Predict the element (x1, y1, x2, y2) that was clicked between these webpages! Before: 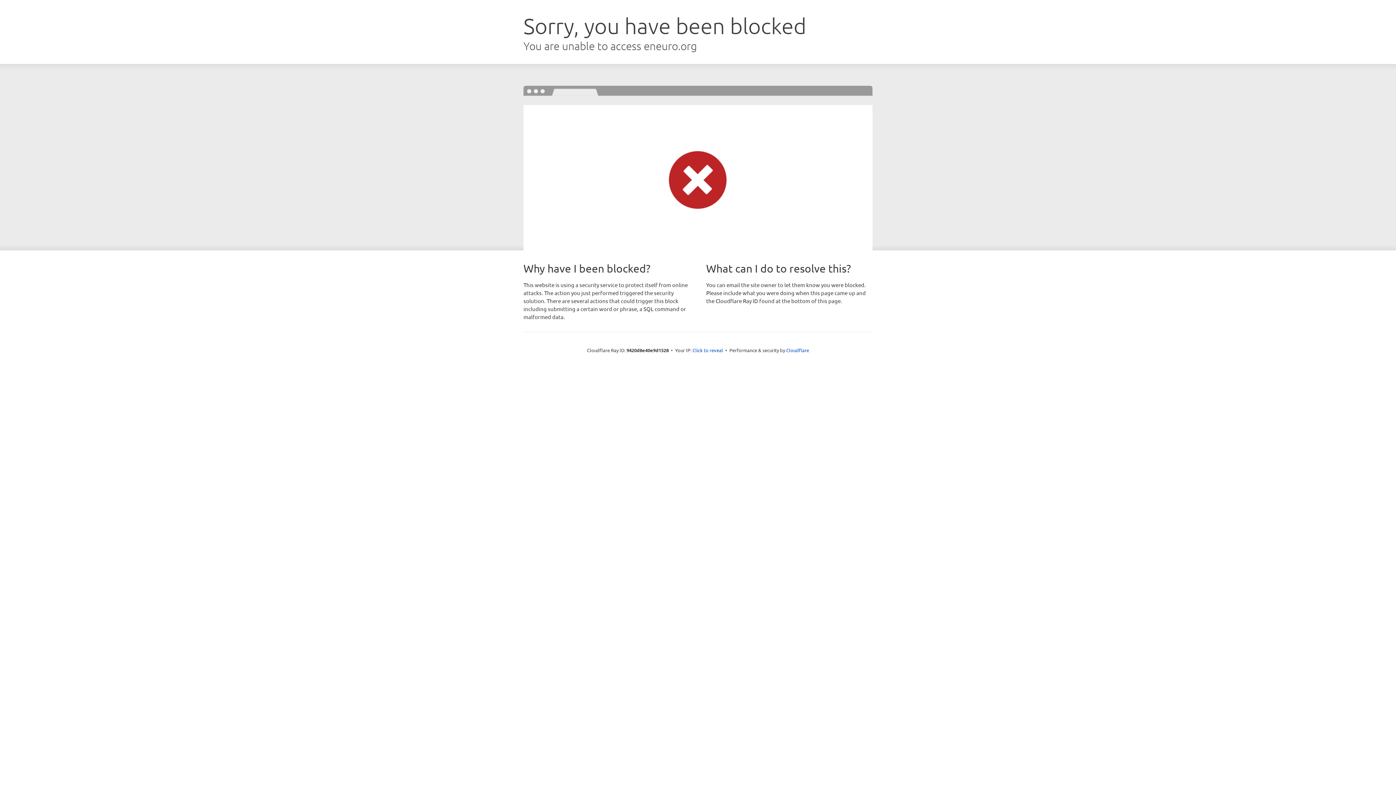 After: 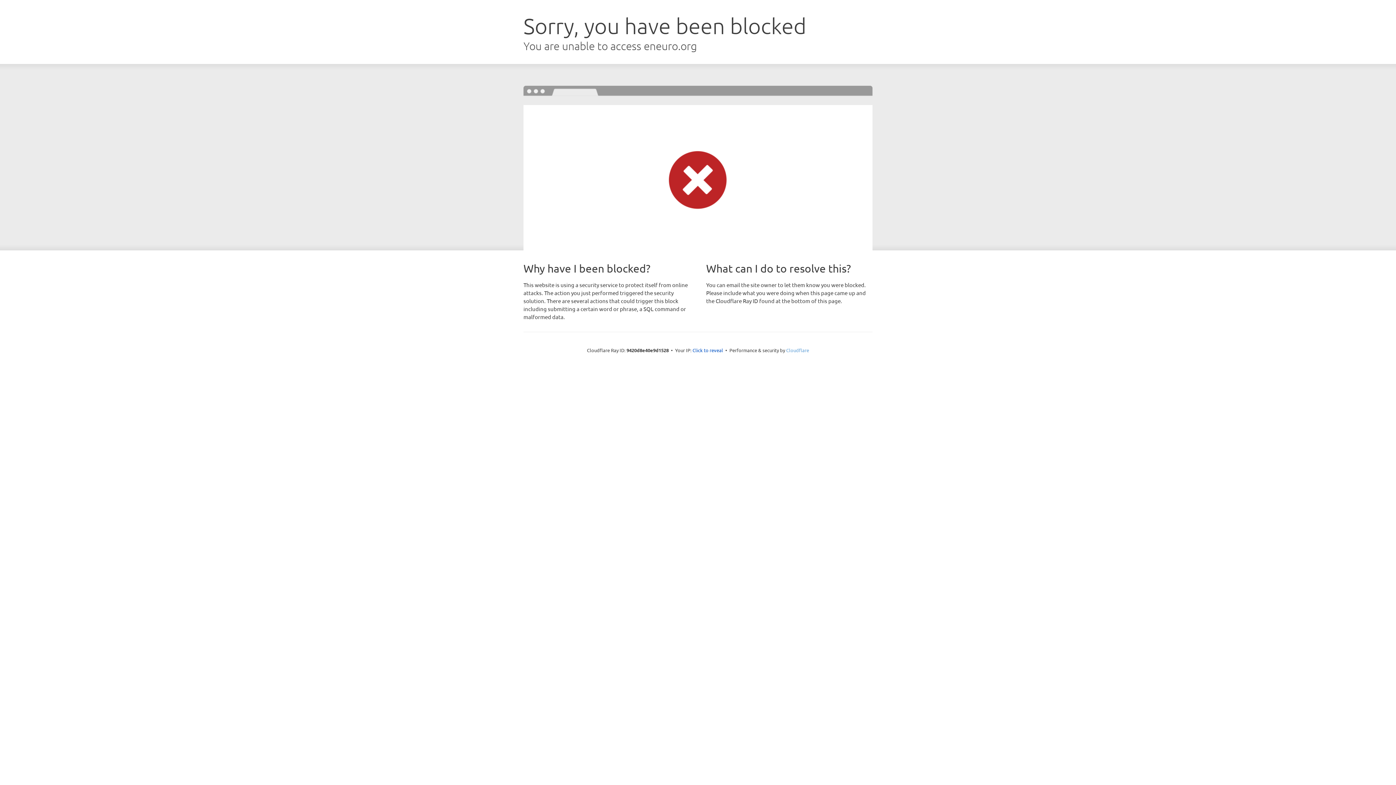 Action: label: Cloudflare bbox: (786, 347, 809, 353)